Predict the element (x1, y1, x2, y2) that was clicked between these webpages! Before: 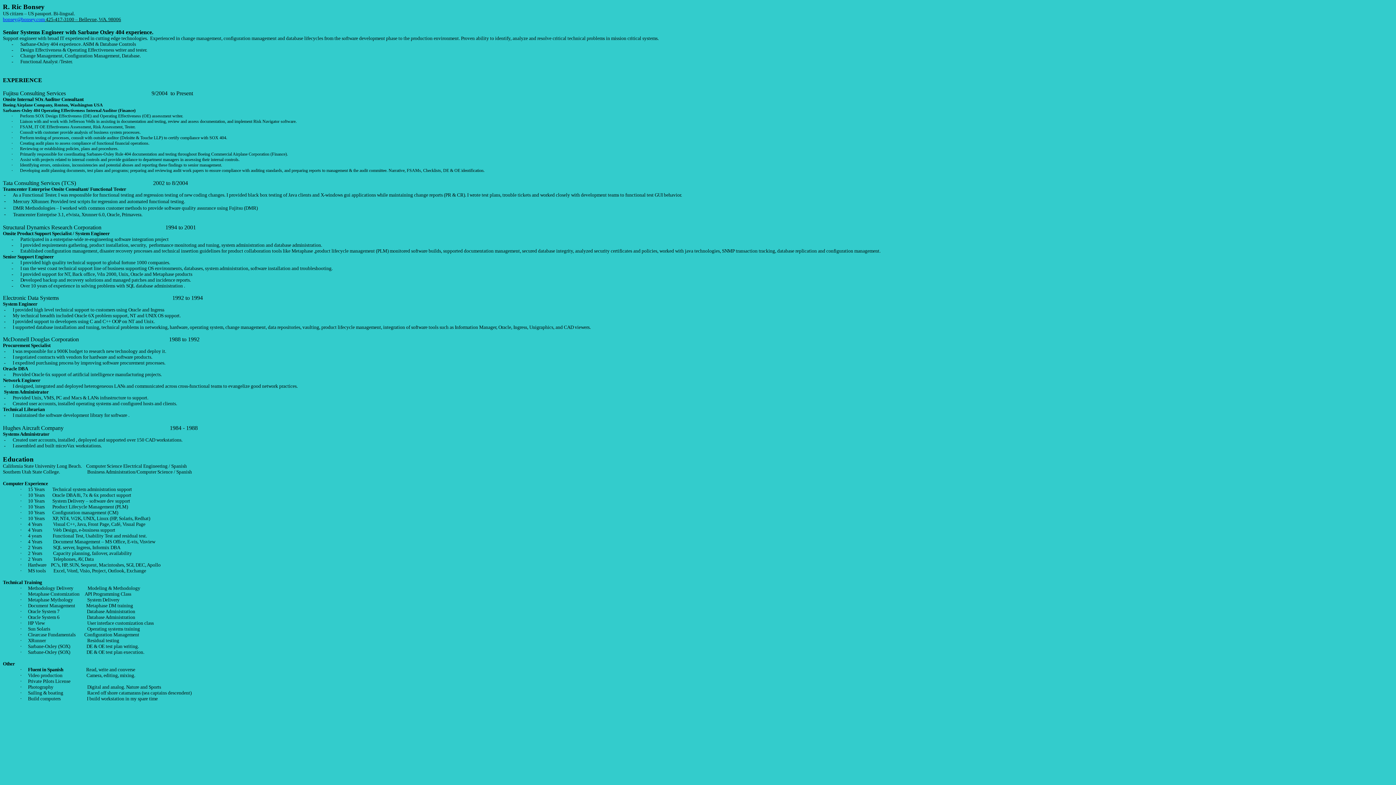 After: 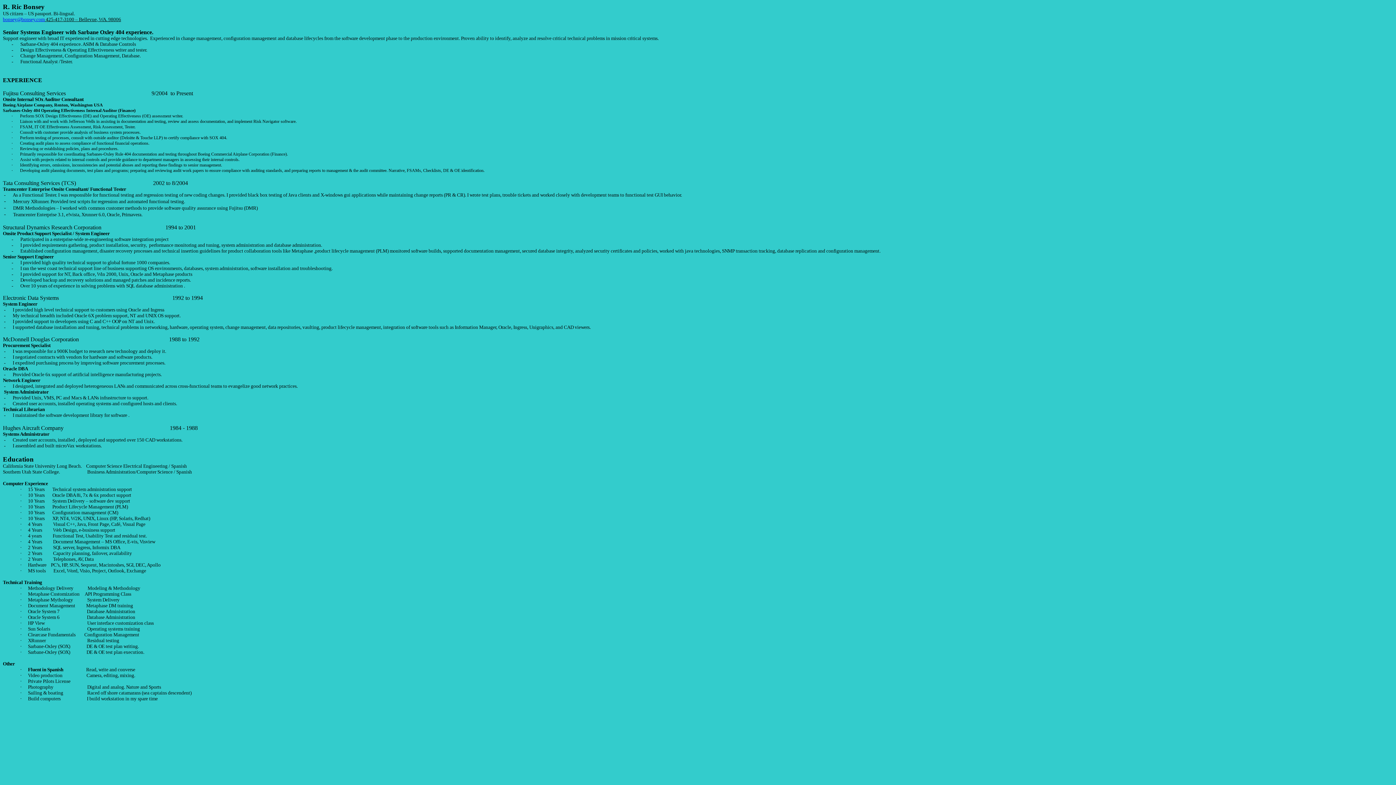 Action: bbox: (2, 16, 44, 22) label: bonsey@bonsey.com